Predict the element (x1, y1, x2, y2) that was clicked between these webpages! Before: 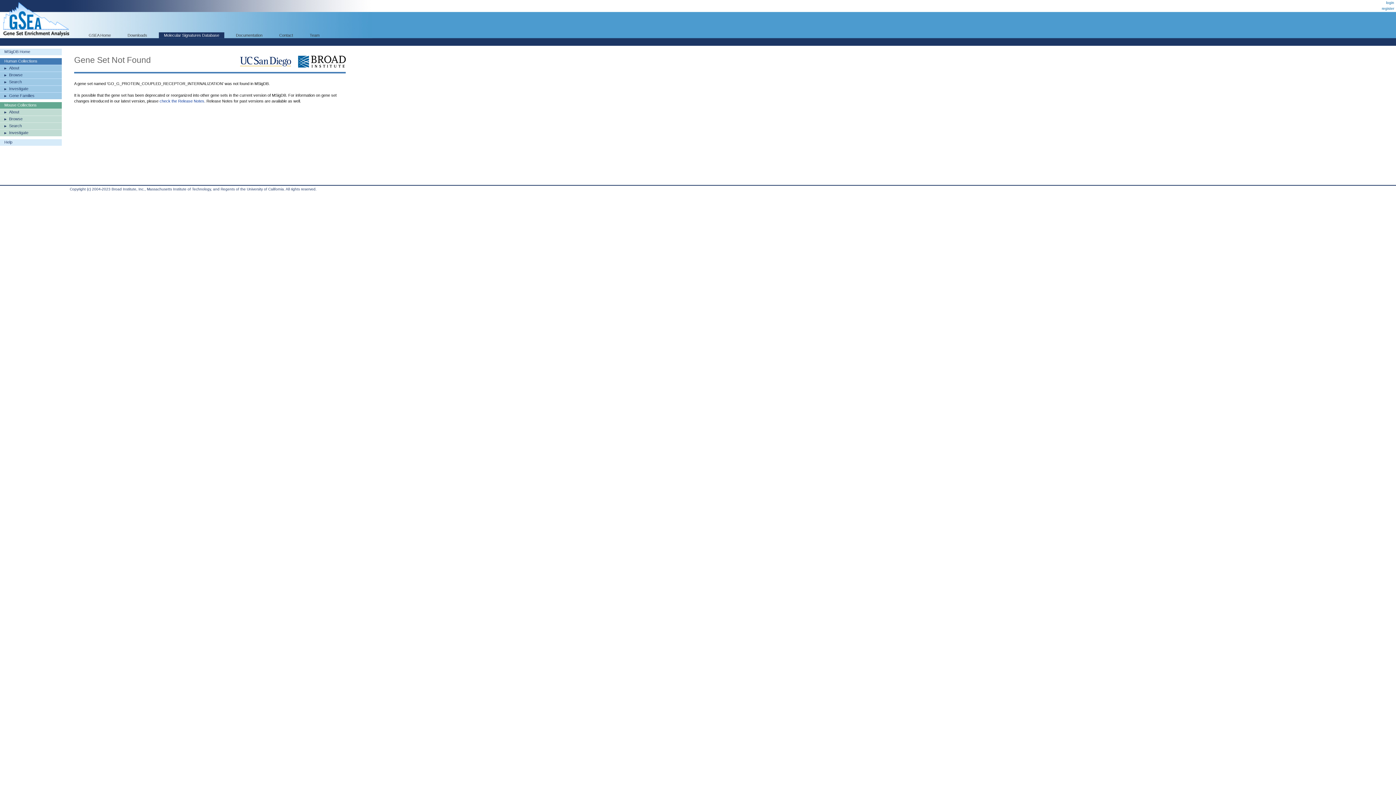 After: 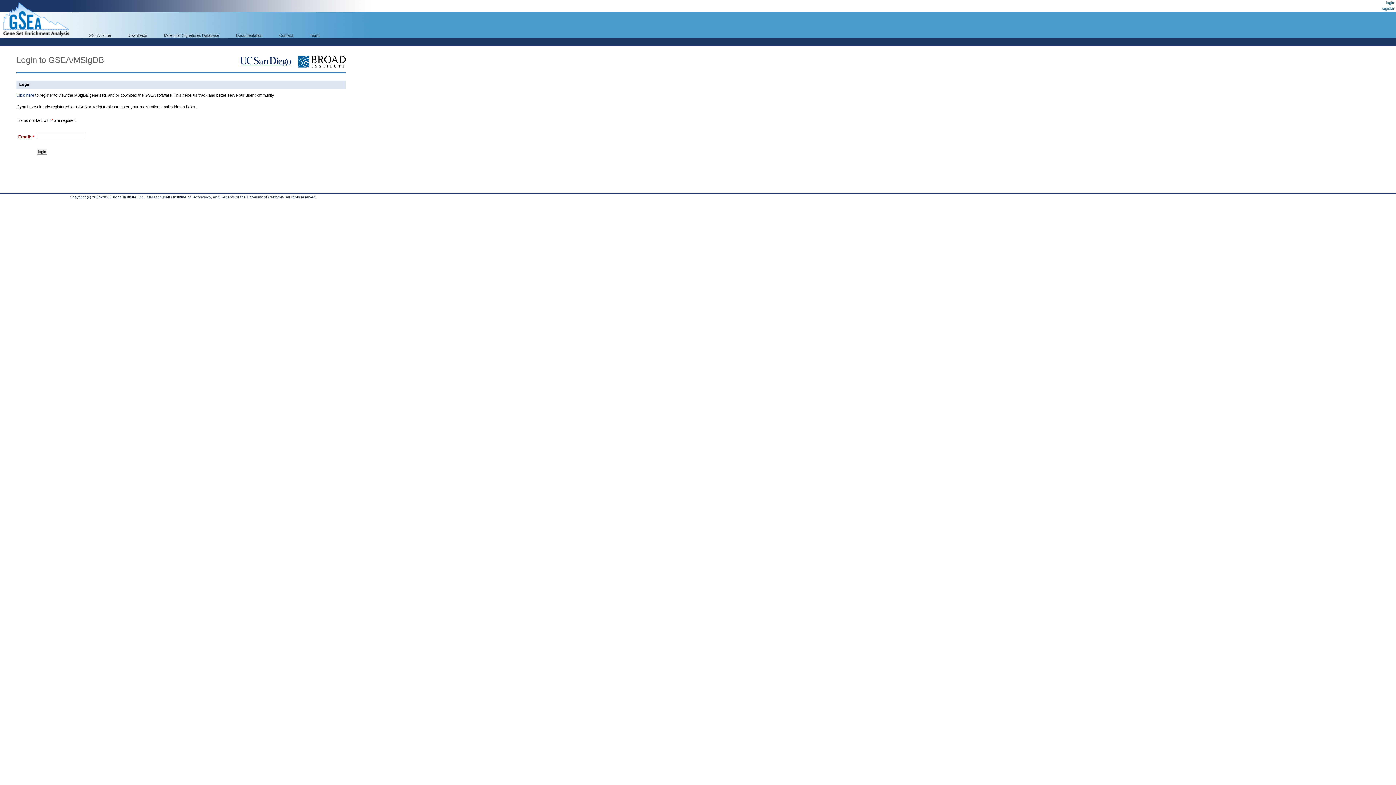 Action: label: Search bbox: (0, 122, 61, 129)